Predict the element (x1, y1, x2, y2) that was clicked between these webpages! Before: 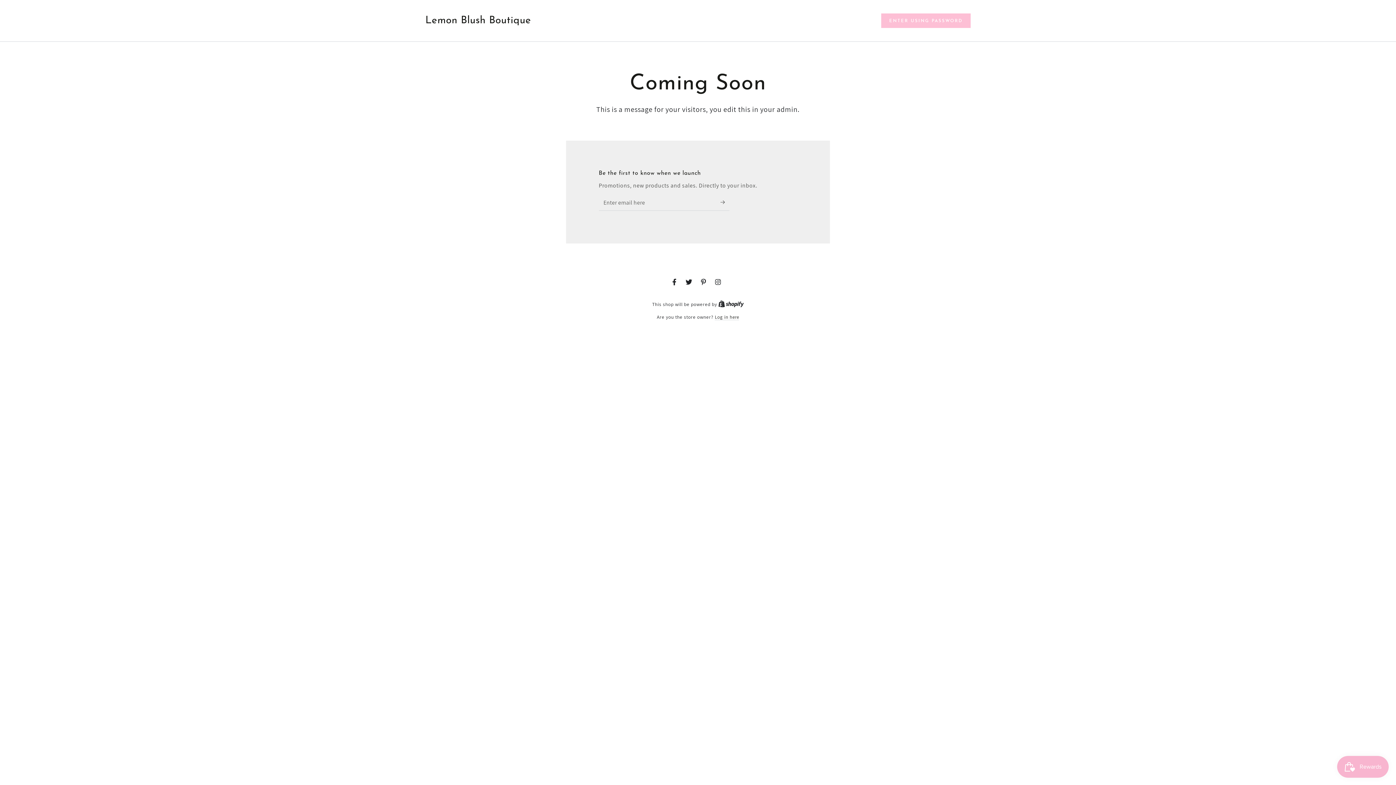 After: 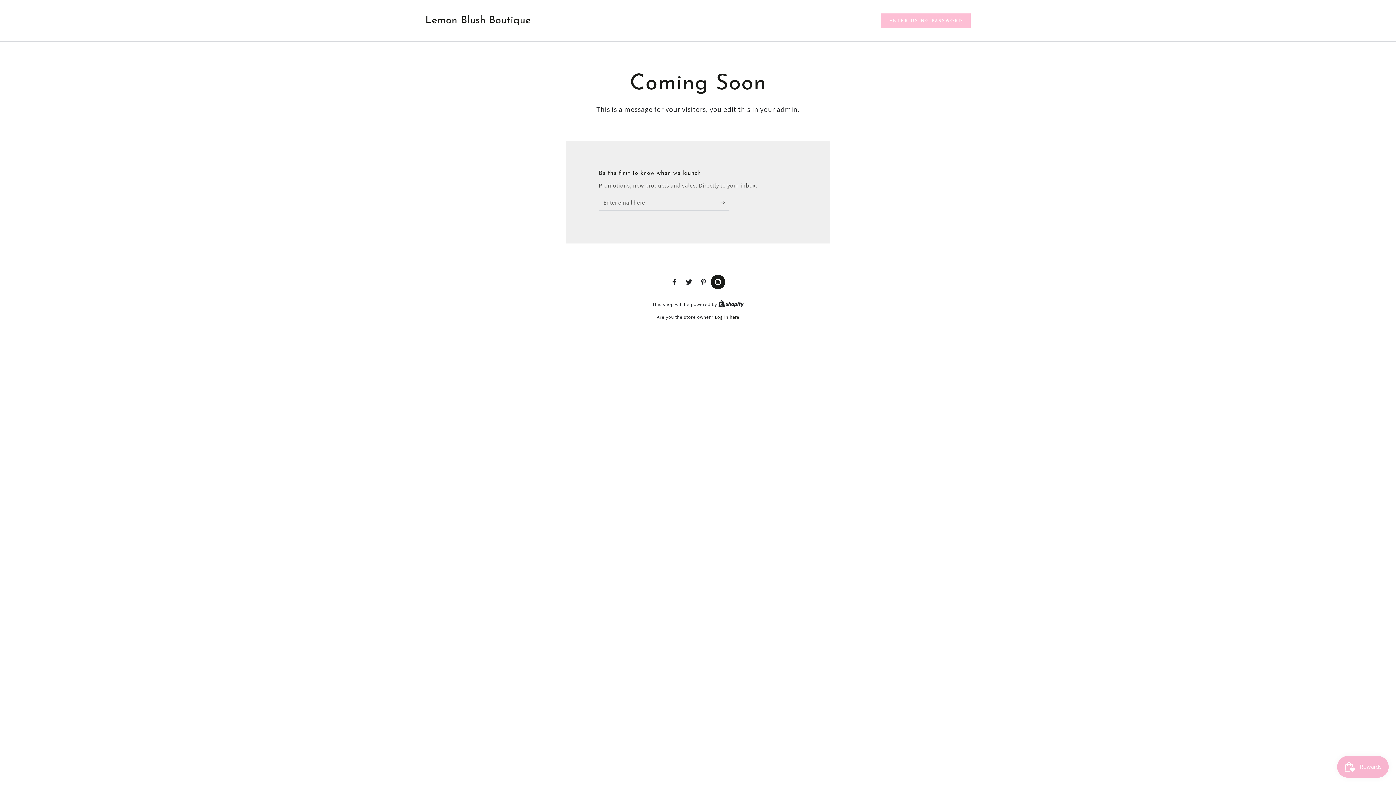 Action: label: Instagram bbox: (710, 274, 725, 289)